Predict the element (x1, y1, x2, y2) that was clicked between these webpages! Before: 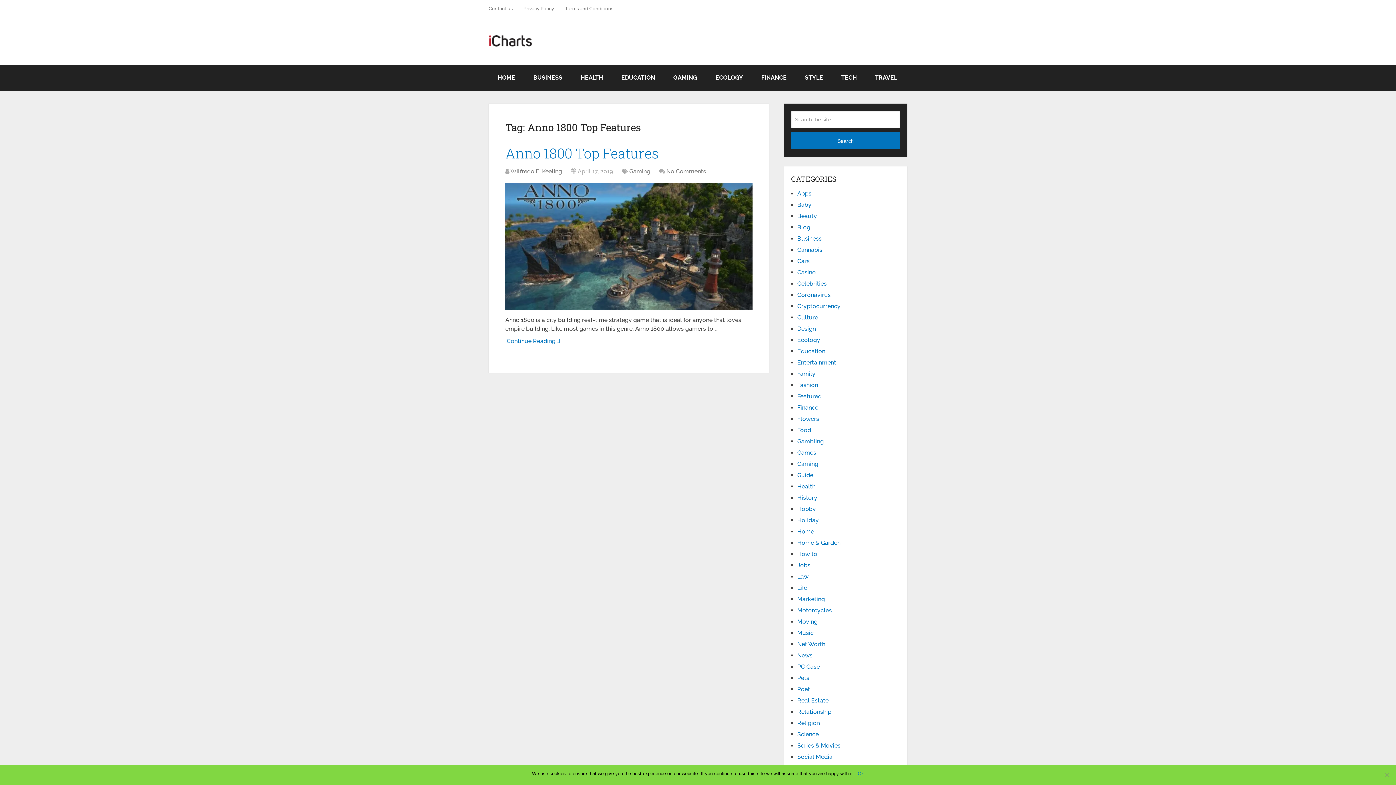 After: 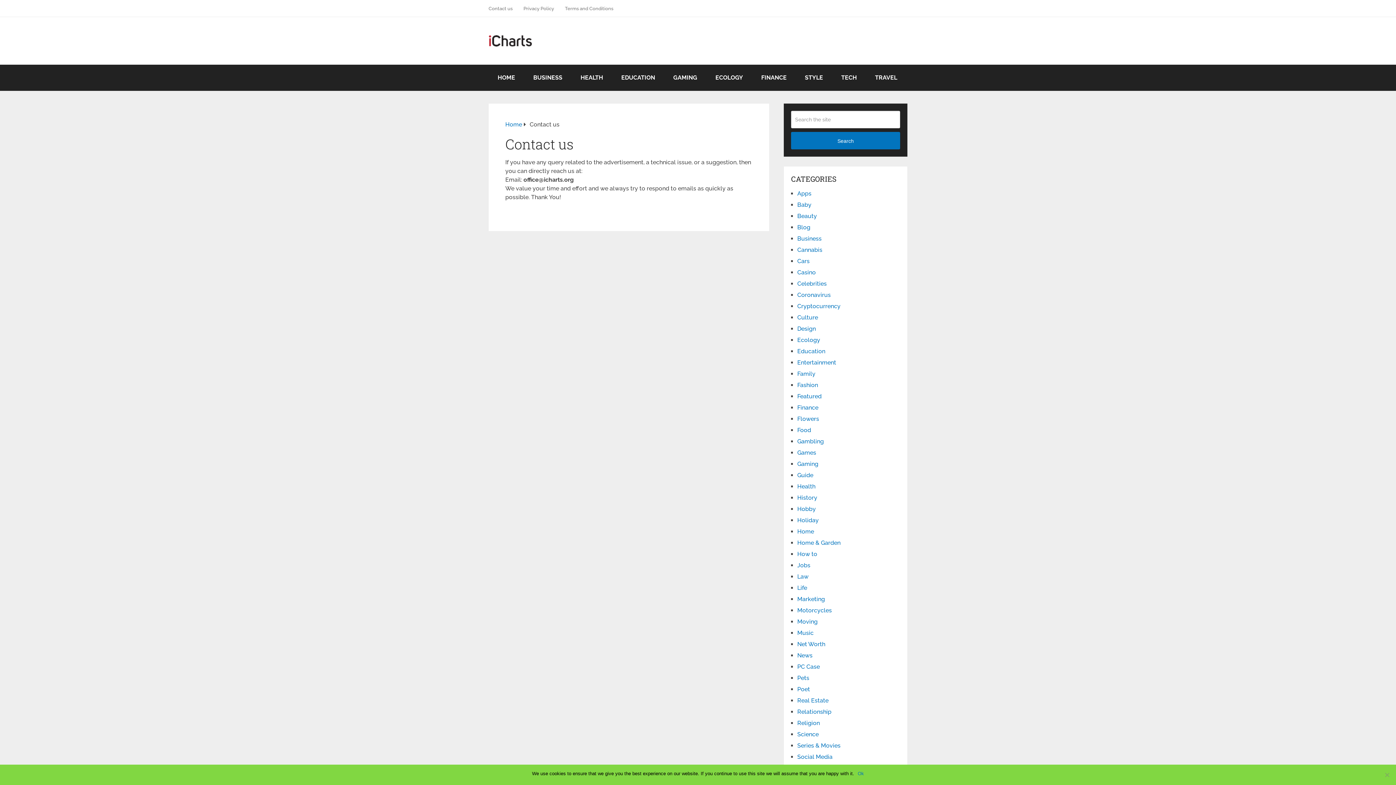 Action: bbox: (488, 0, 518, 16) label: Contact us